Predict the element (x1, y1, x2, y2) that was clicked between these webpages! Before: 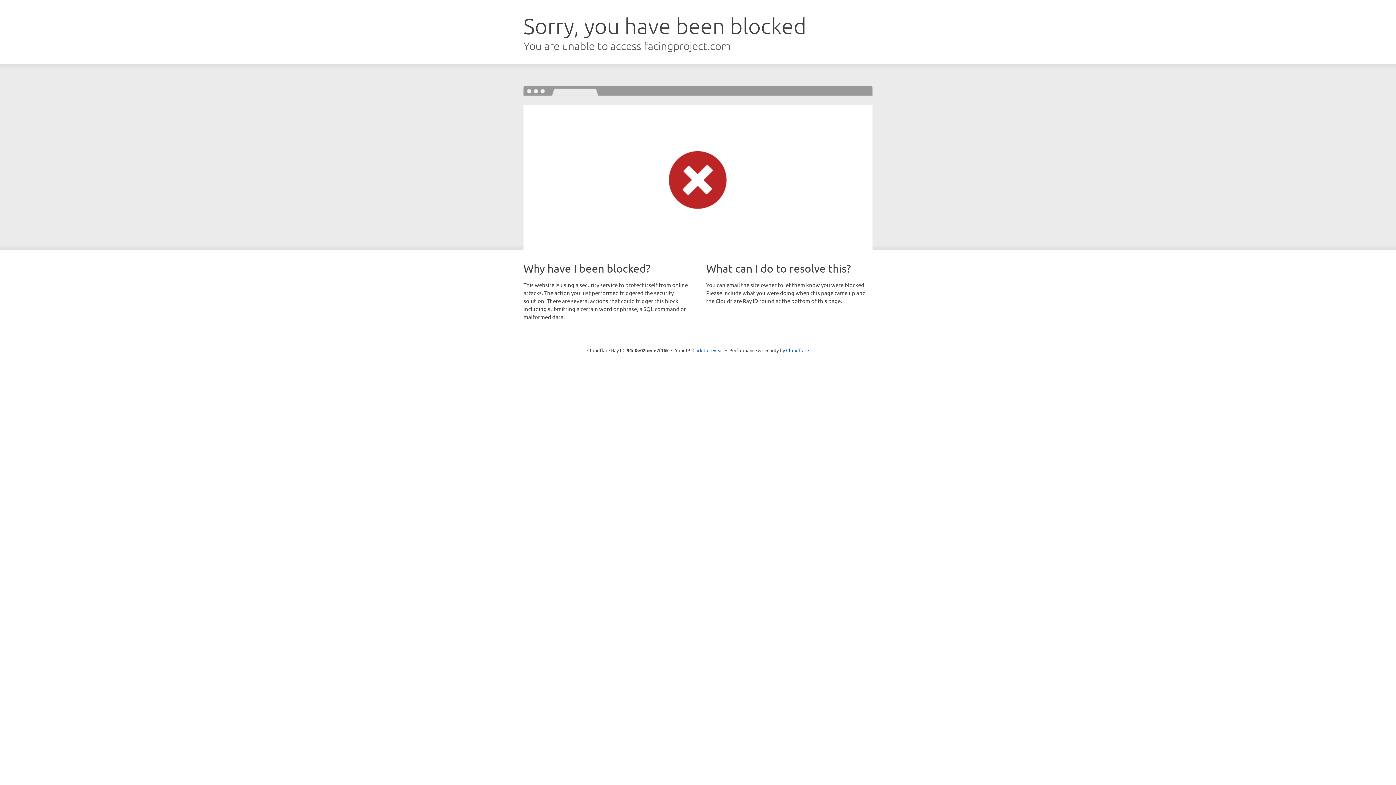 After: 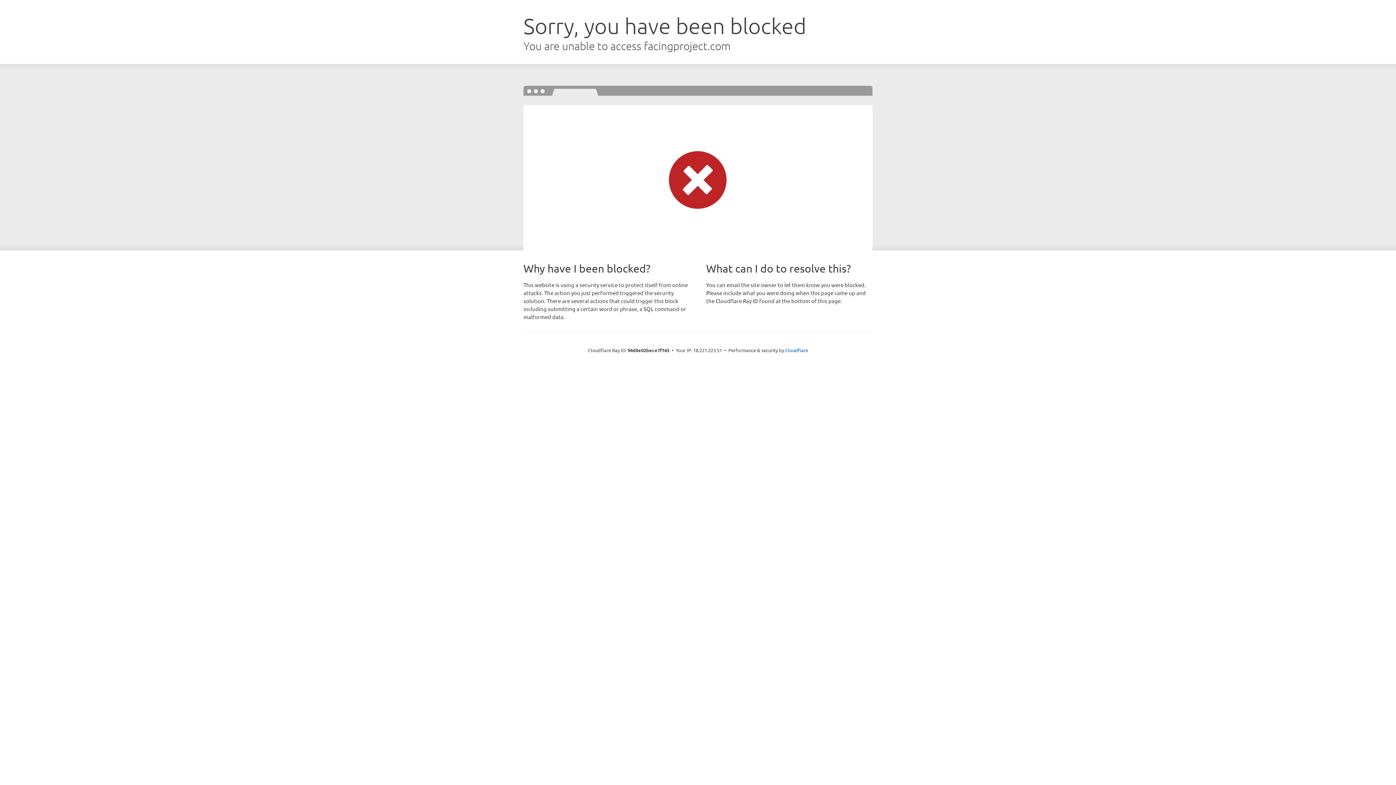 Action: bbox: (692, 346, 723, 353) label: Click to reveal